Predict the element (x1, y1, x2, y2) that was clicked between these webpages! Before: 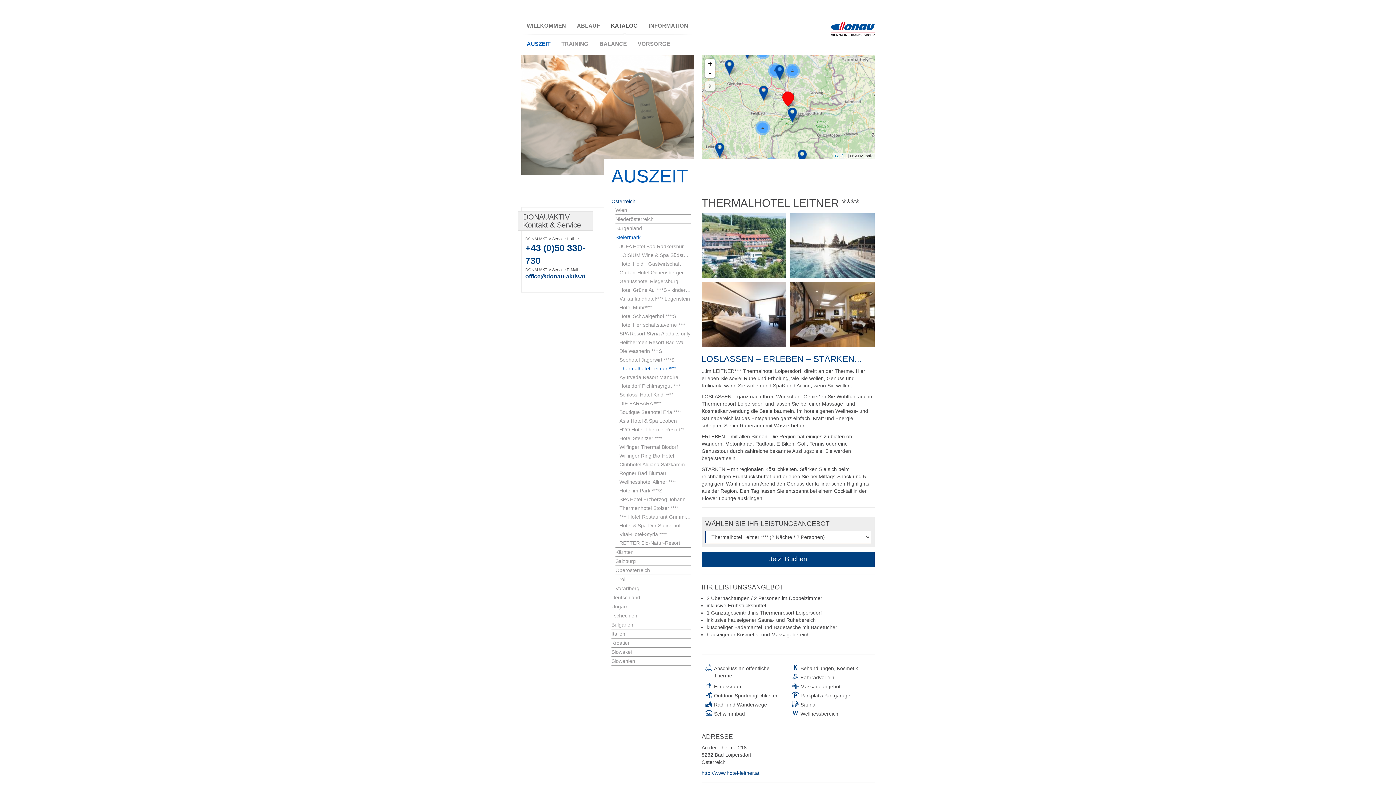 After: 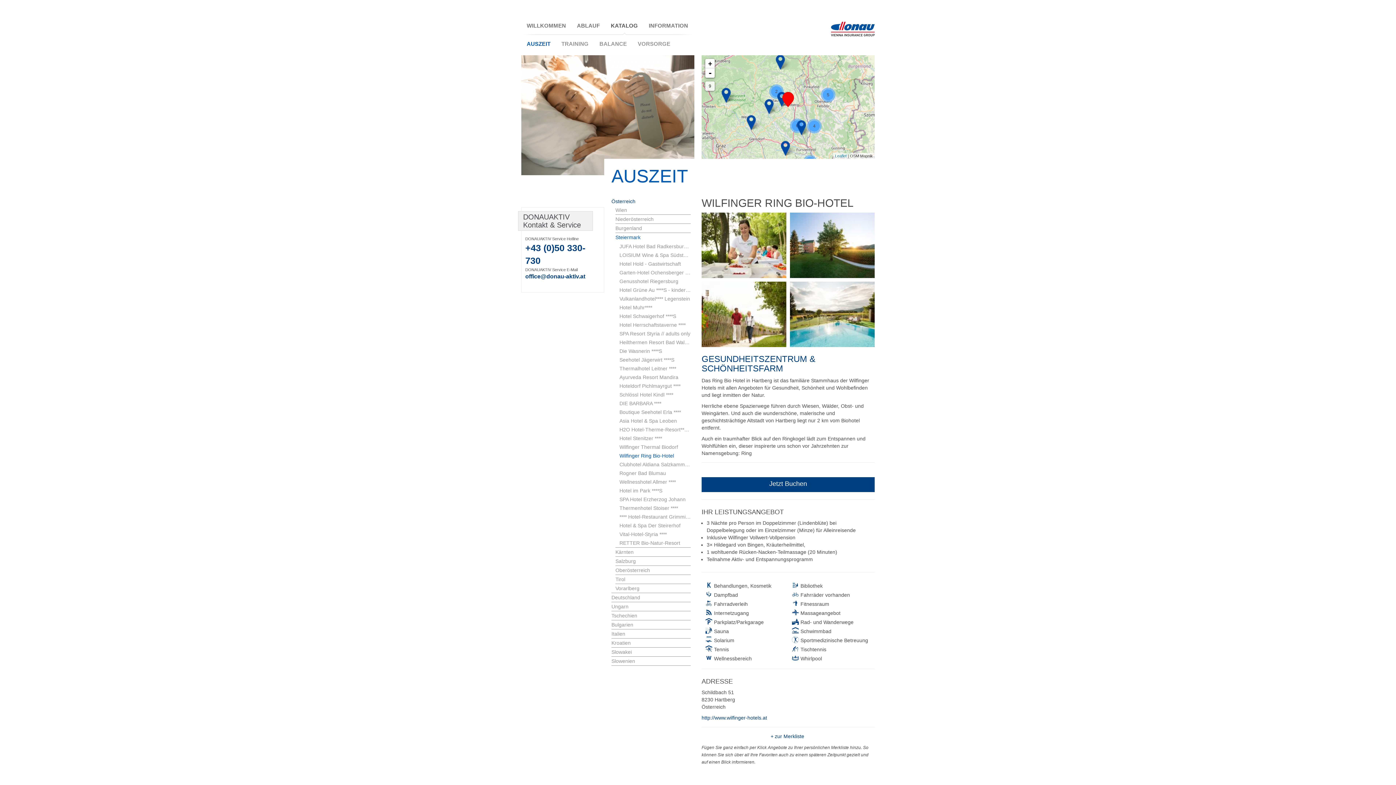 Action: bbox: (619, 452, 690, 459) label: Wilfinger Ring Bio-Hotel